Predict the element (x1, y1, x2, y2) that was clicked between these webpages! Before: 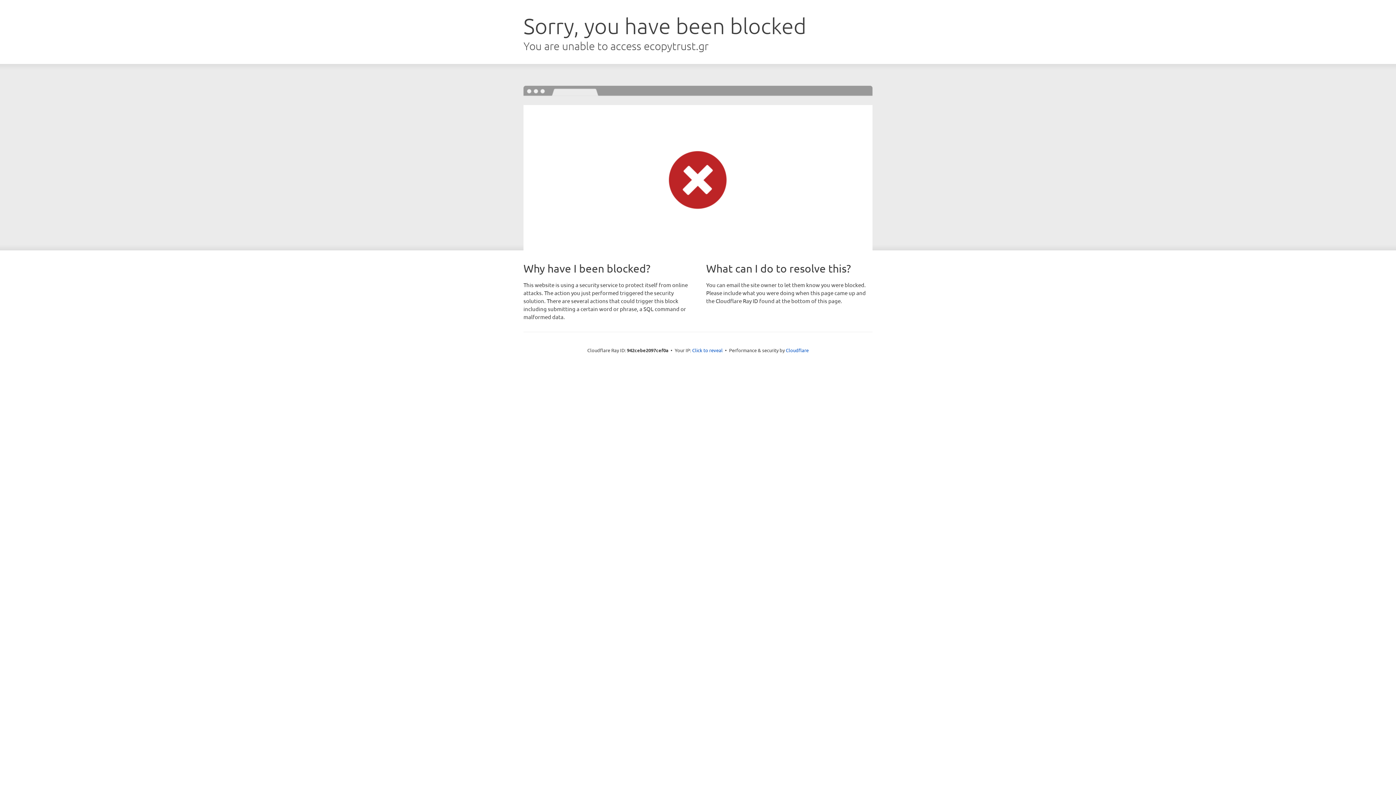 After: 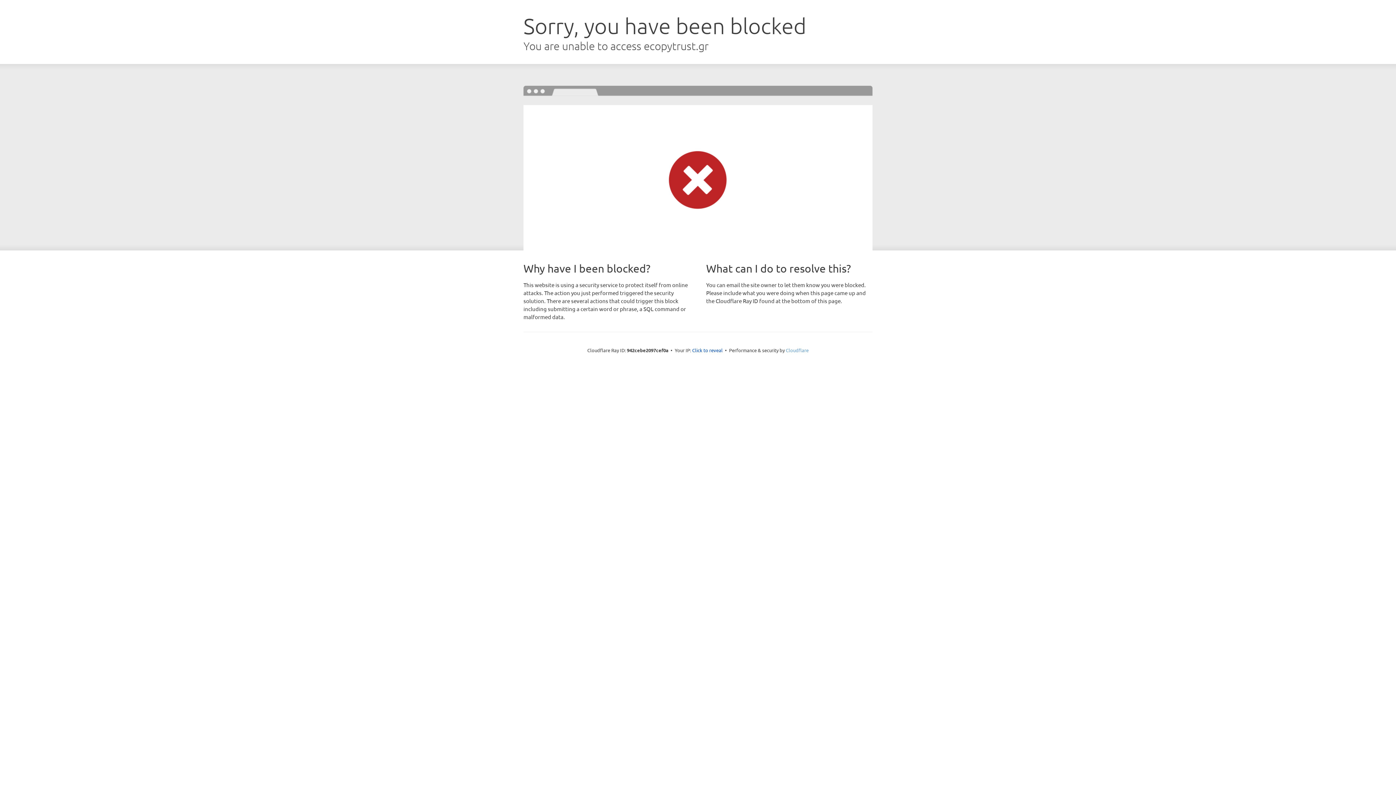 Action: bbox: (786, 347, 808, 353) label: Cloudflare